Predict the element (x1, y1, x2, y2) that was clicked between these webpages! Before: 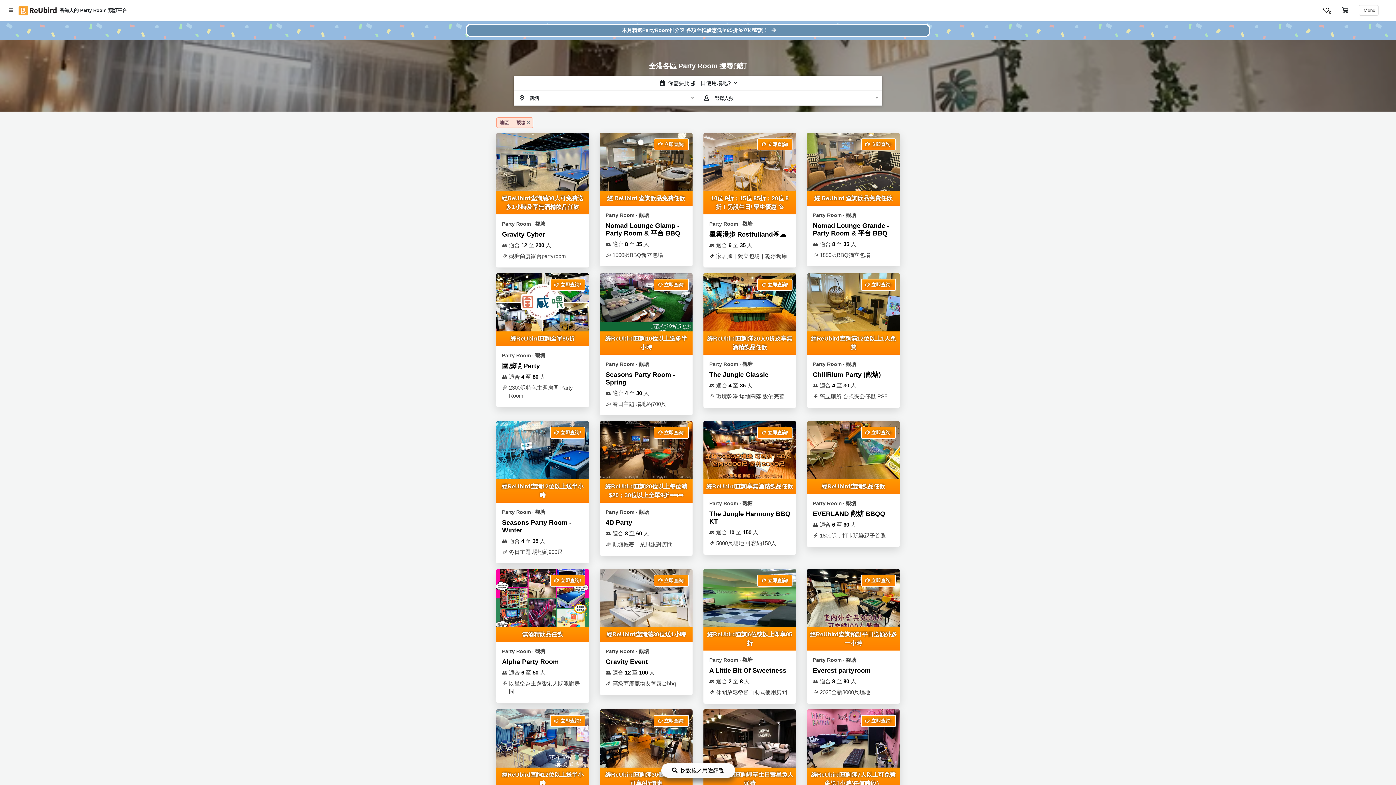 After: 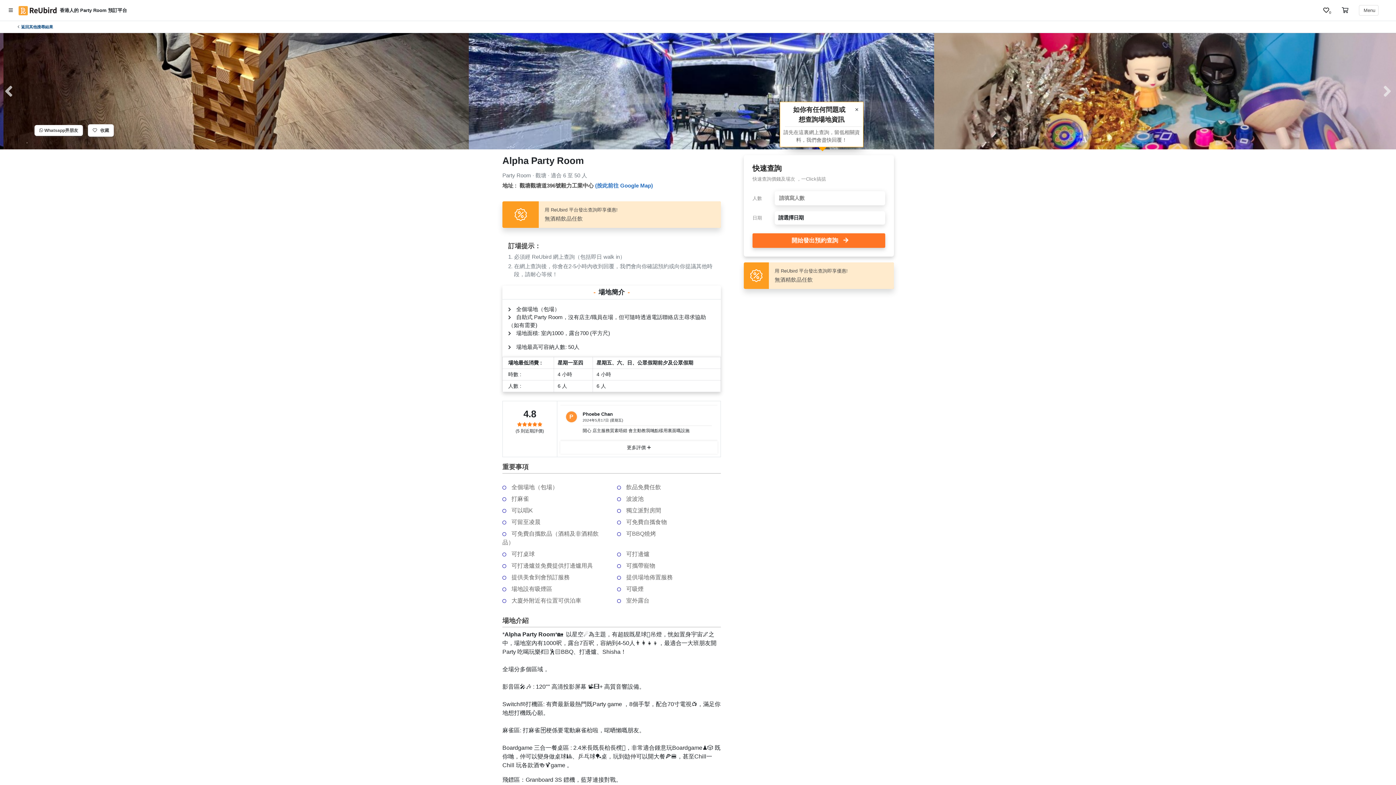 Action: bbox: (496, 569, 589, 703) label:  立即查詢!
無酒精飲品任飲
Party Room ∙ 觀塘
Alpha Party Room
👥
適合 6 至 50 人
🎉
以星空為主題香港人既派對房間